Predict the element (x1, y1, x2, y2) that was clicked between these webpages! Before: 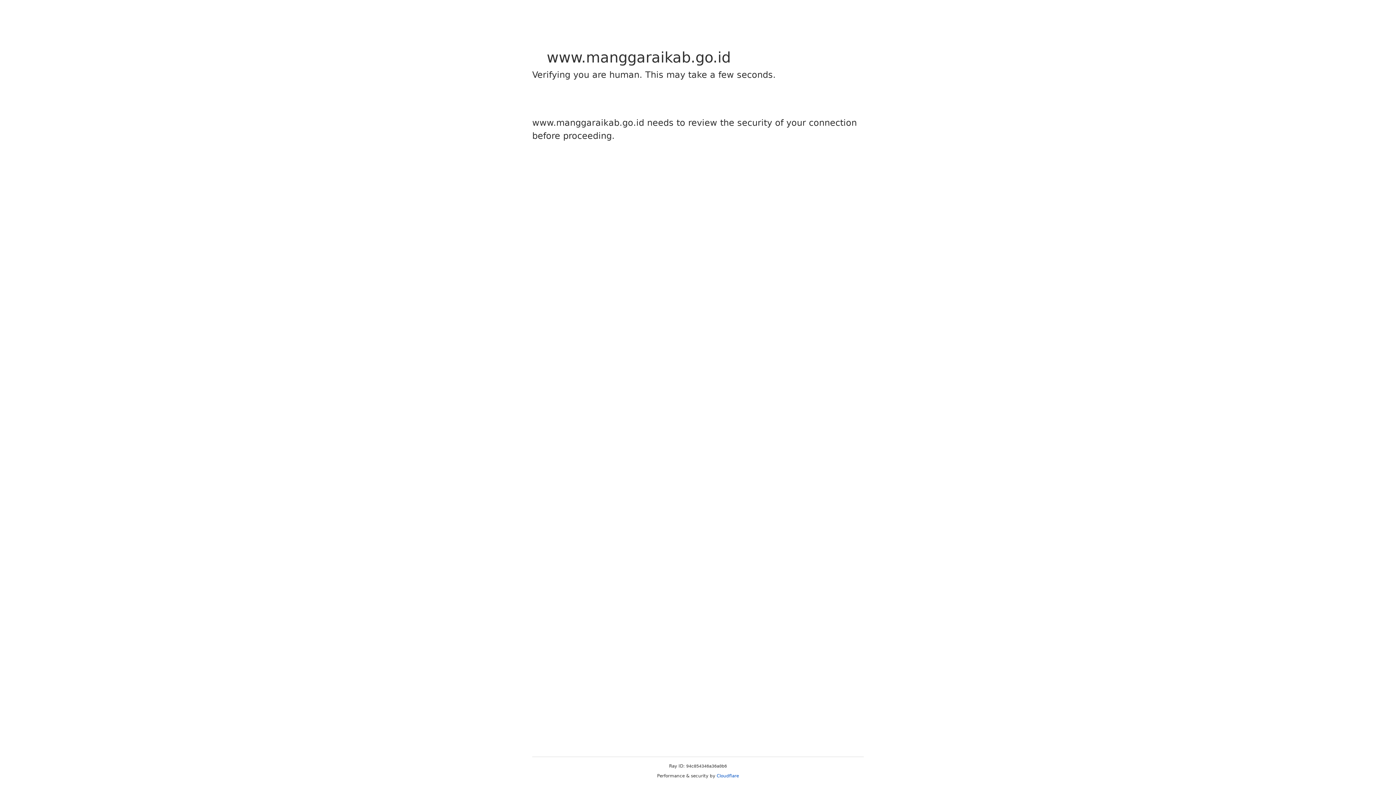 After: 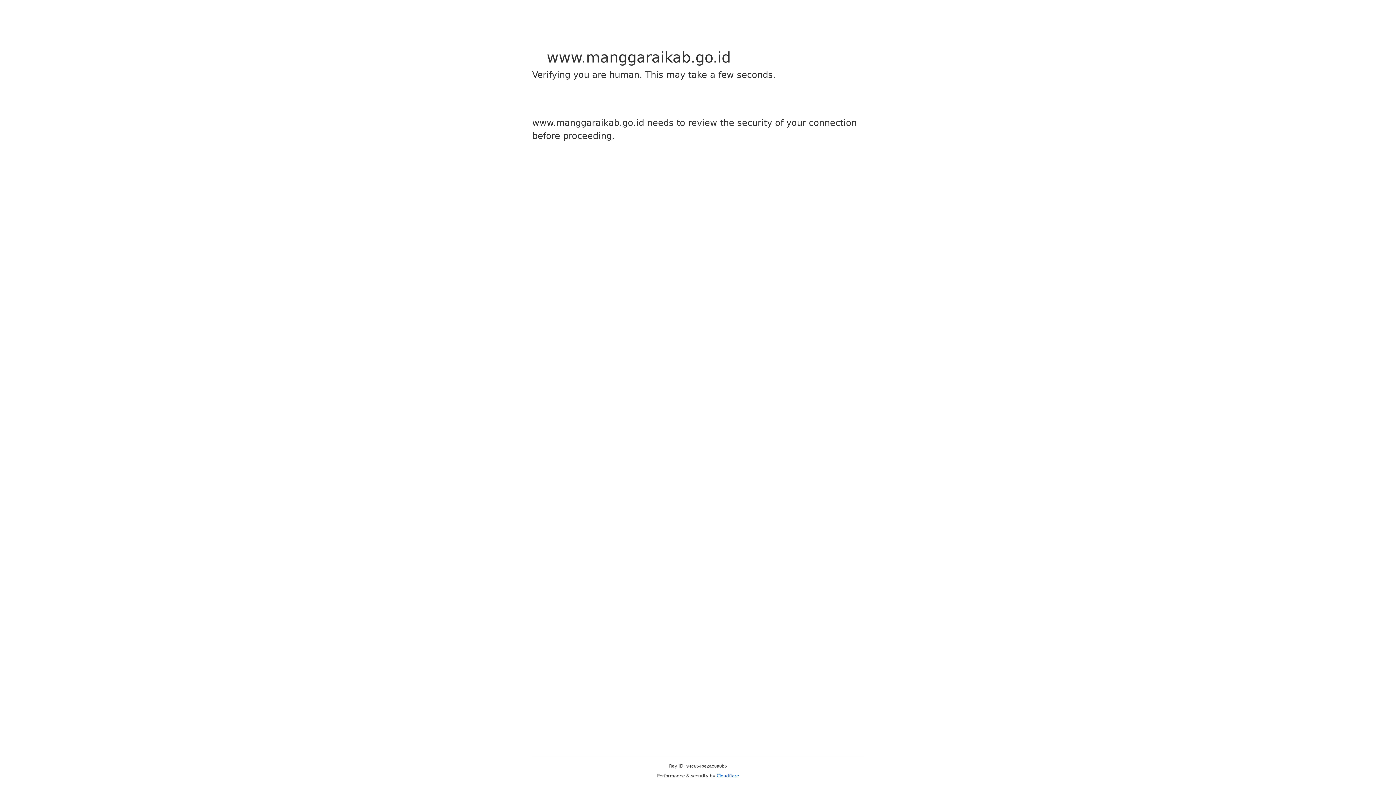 Action: label: Cloudflare bbox: (716, 773, 739, 778)